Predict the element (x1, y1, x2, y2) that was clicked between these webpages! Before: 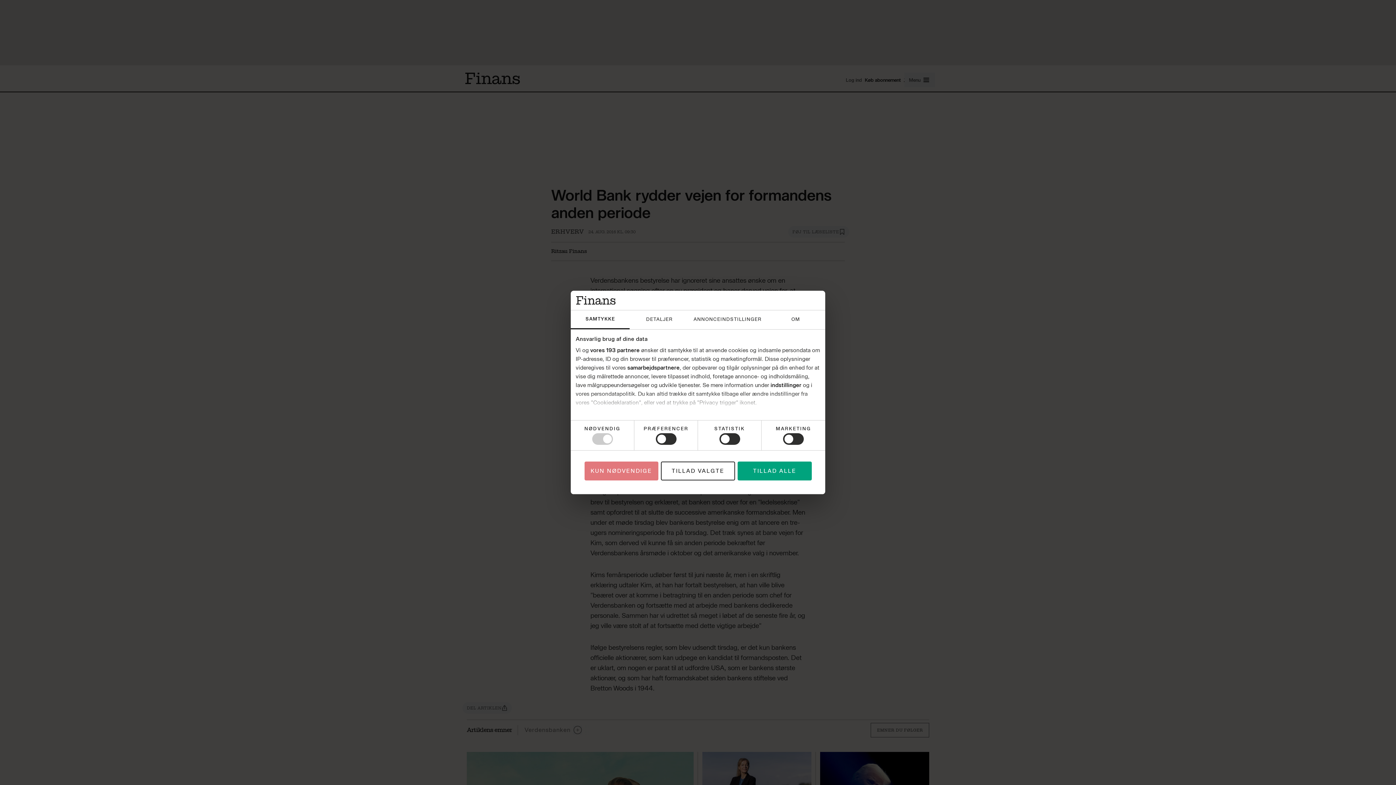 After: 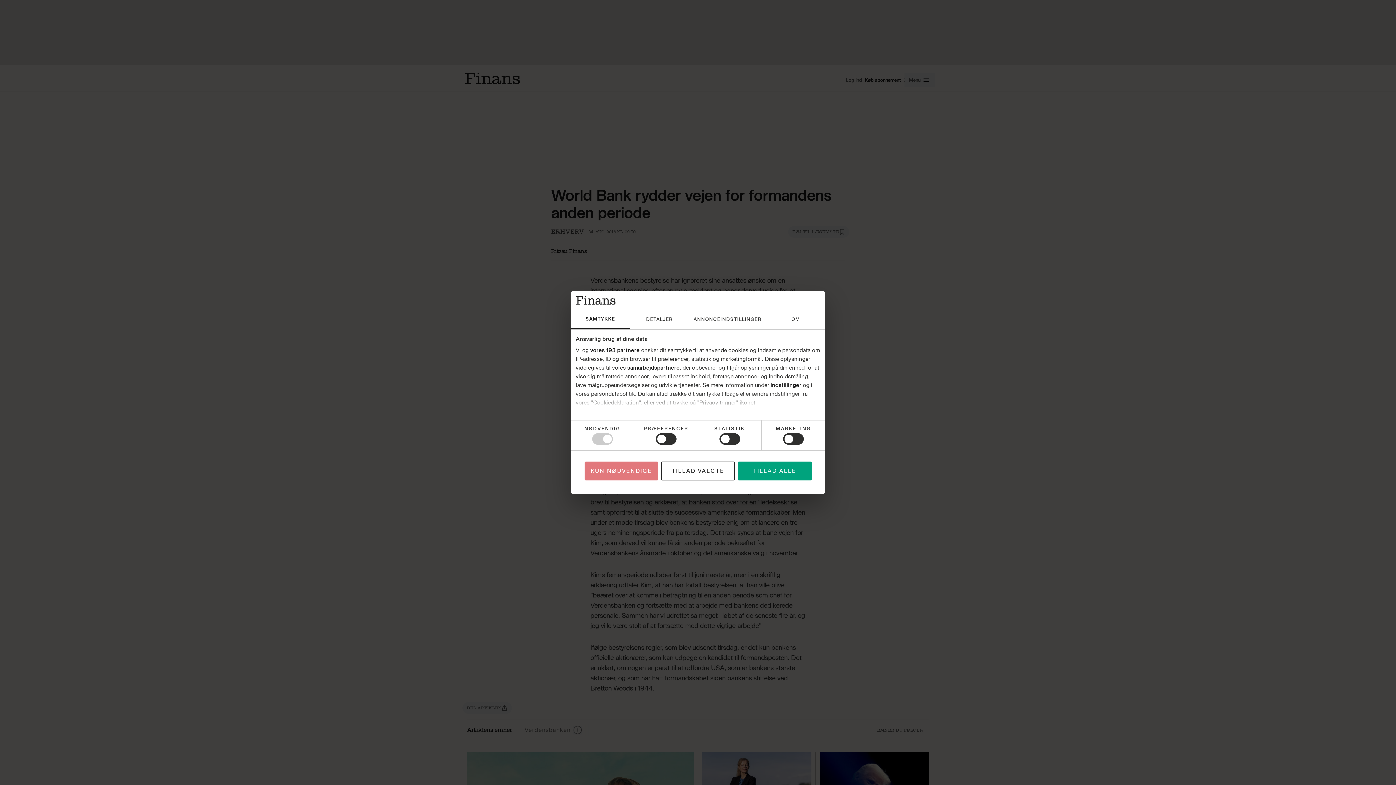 Action: bbox: (570, 310, 629, 329) label: SAMTYKKE